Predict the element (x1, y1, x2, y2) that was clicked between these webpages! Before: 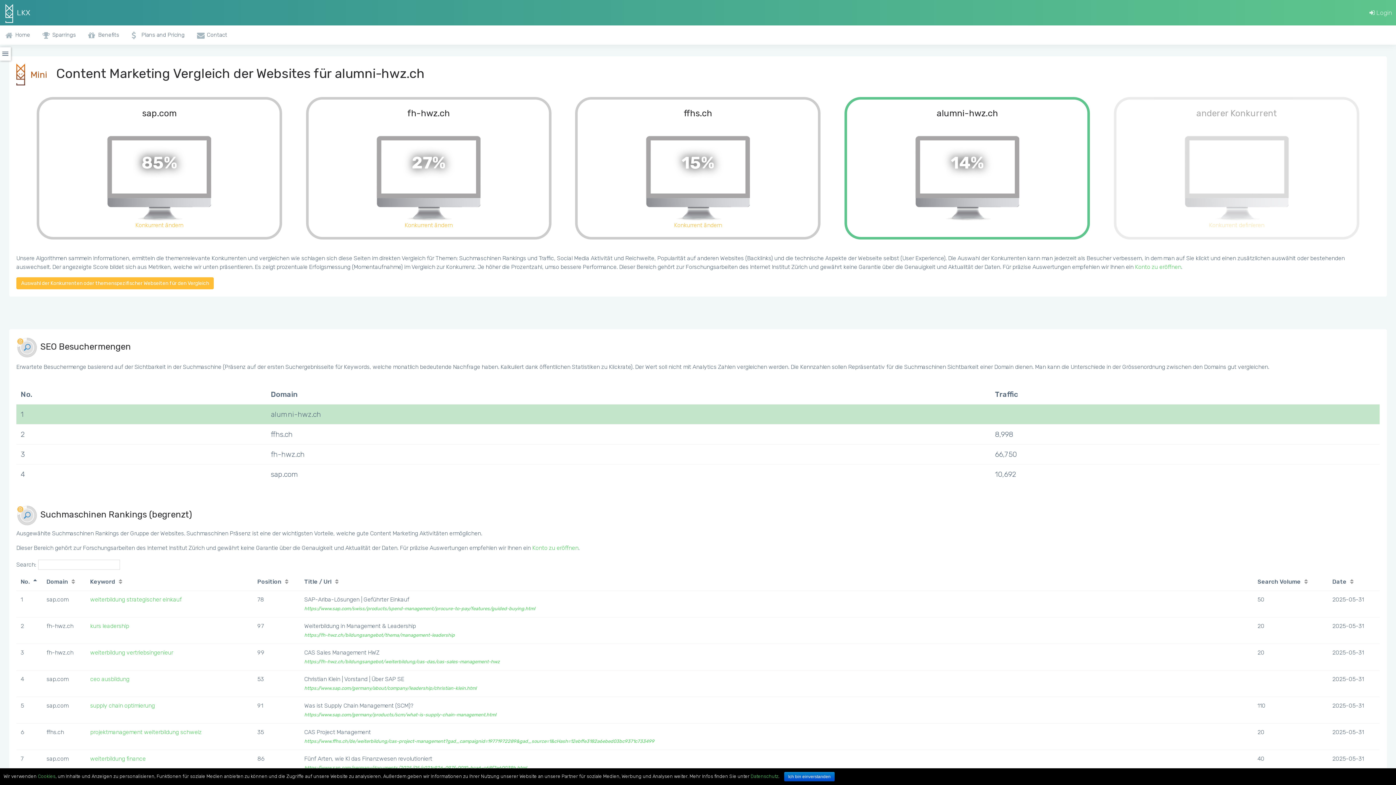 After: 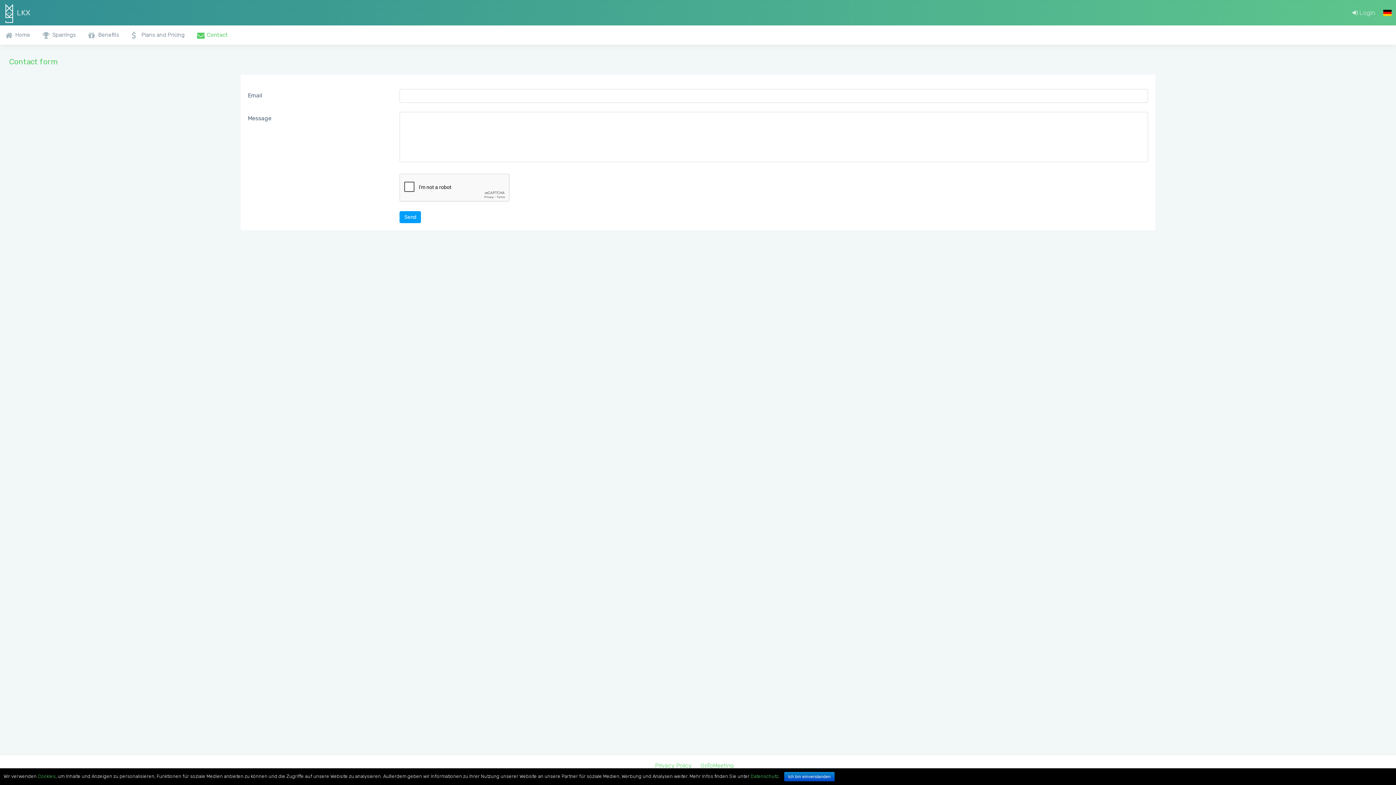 Action: bbox: (191, 25, 232, 44) label: Contact